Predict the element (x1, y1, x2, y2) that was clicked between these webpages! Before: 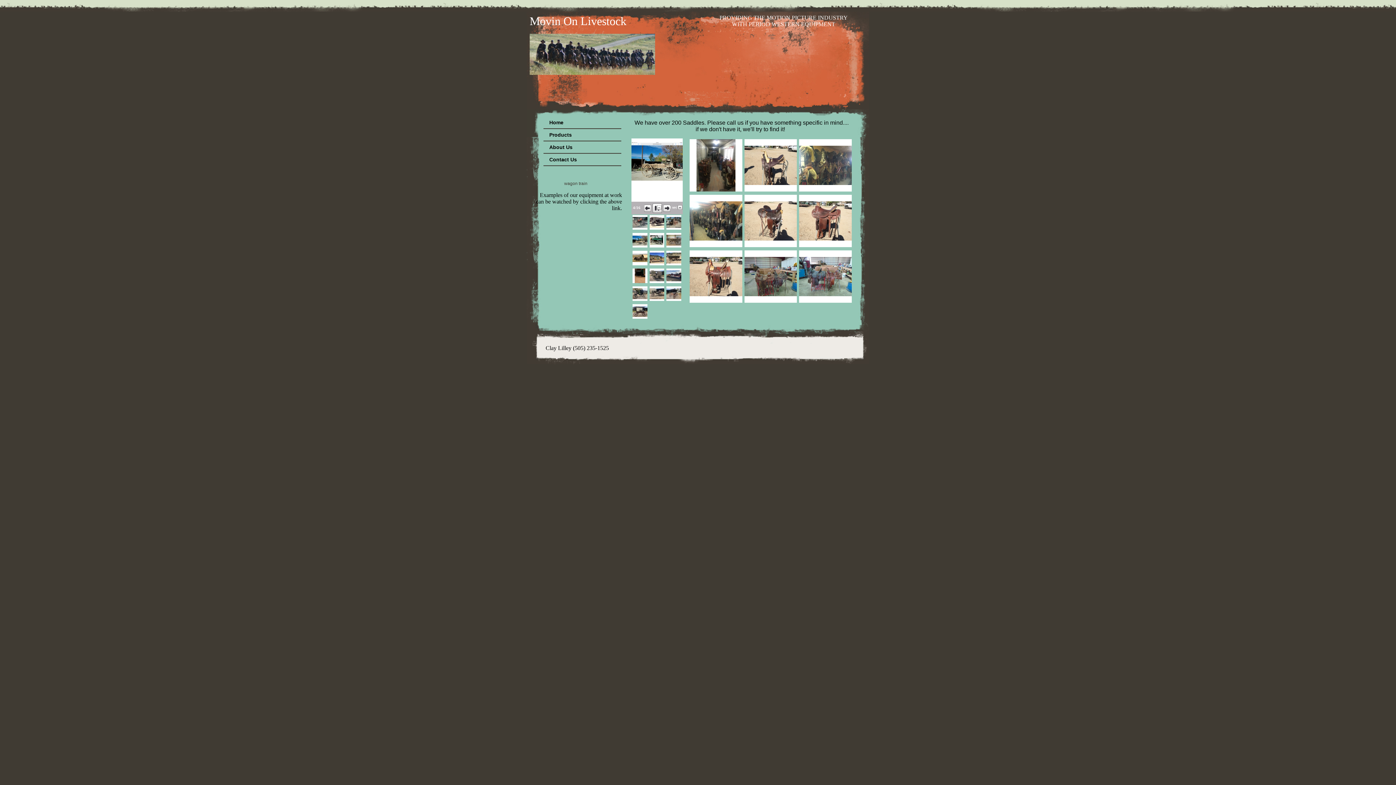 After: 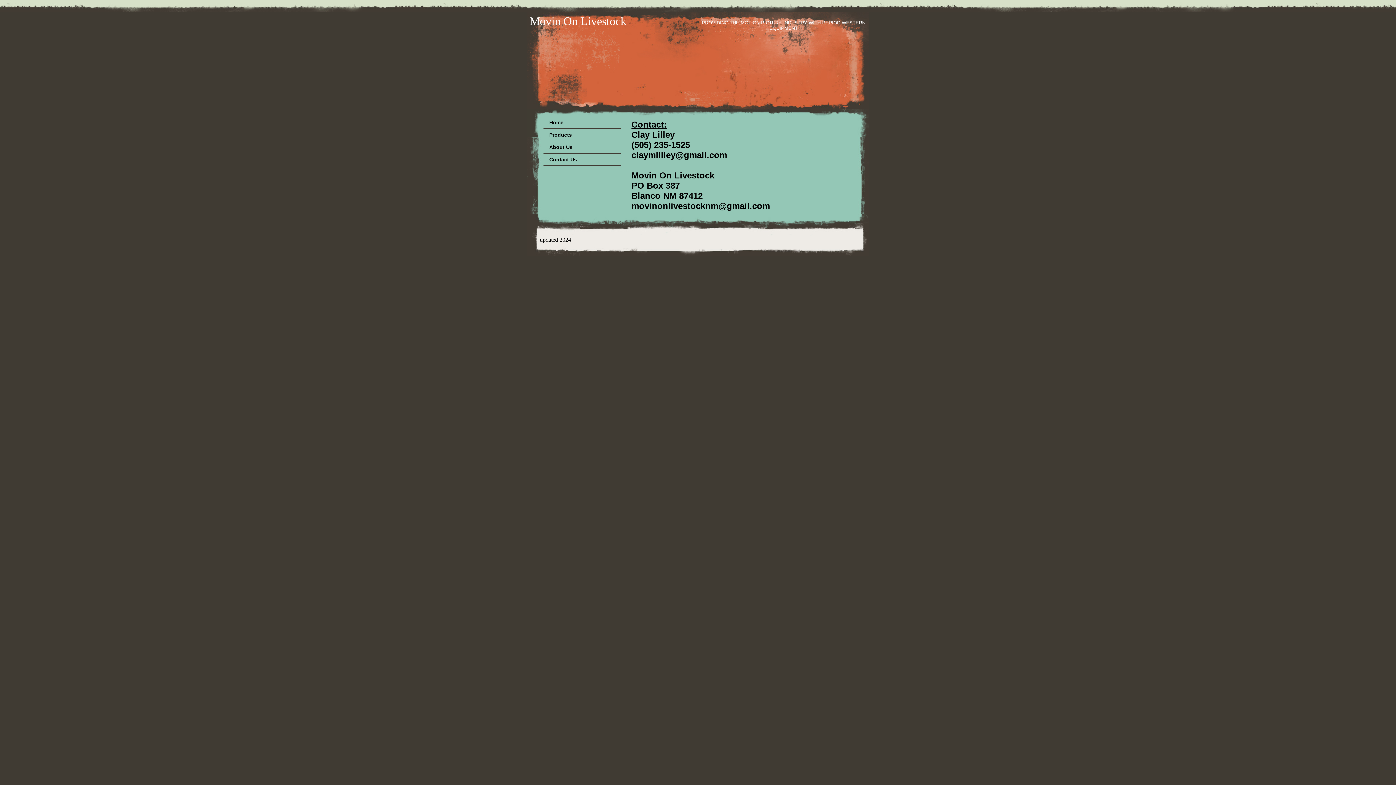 Action: label: Contact Us bbox: (543, 153, 621, 166)